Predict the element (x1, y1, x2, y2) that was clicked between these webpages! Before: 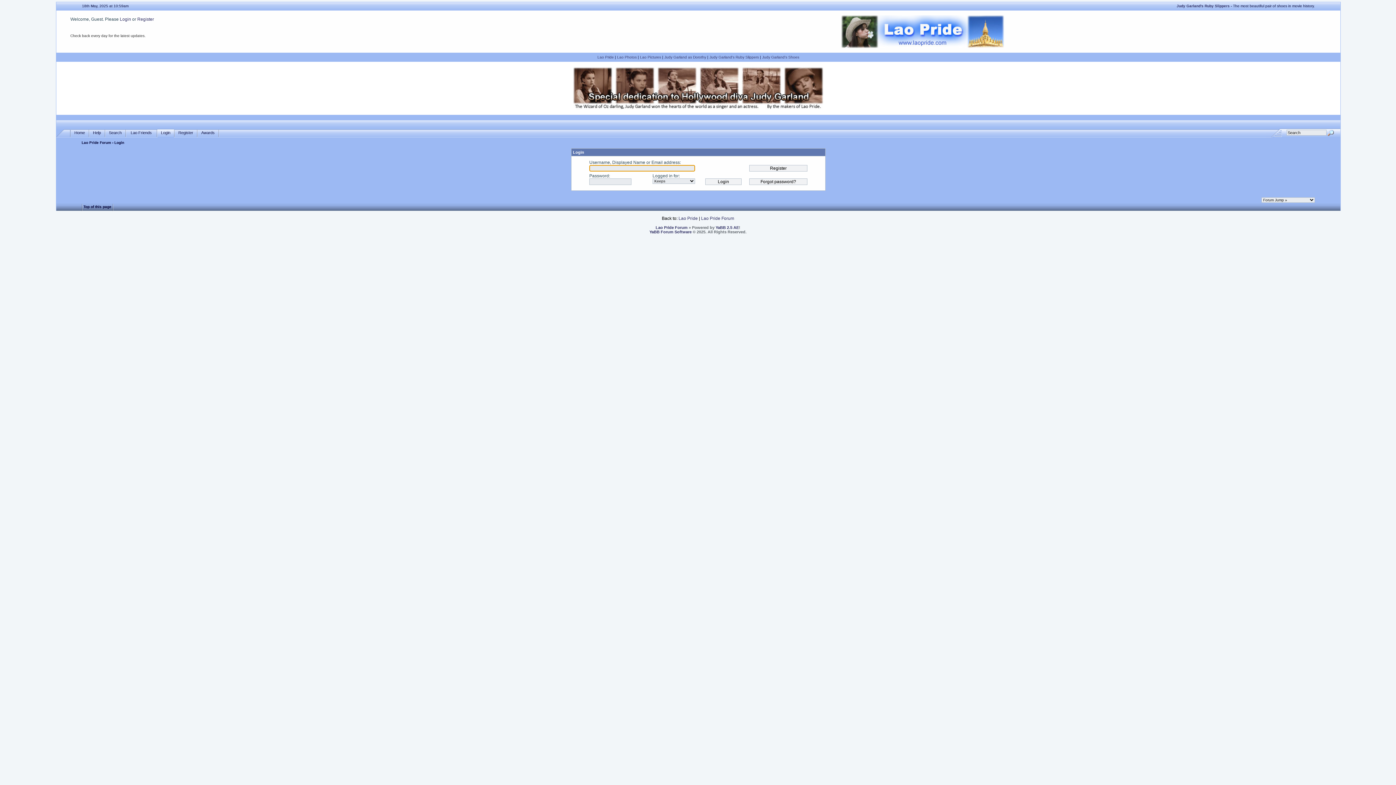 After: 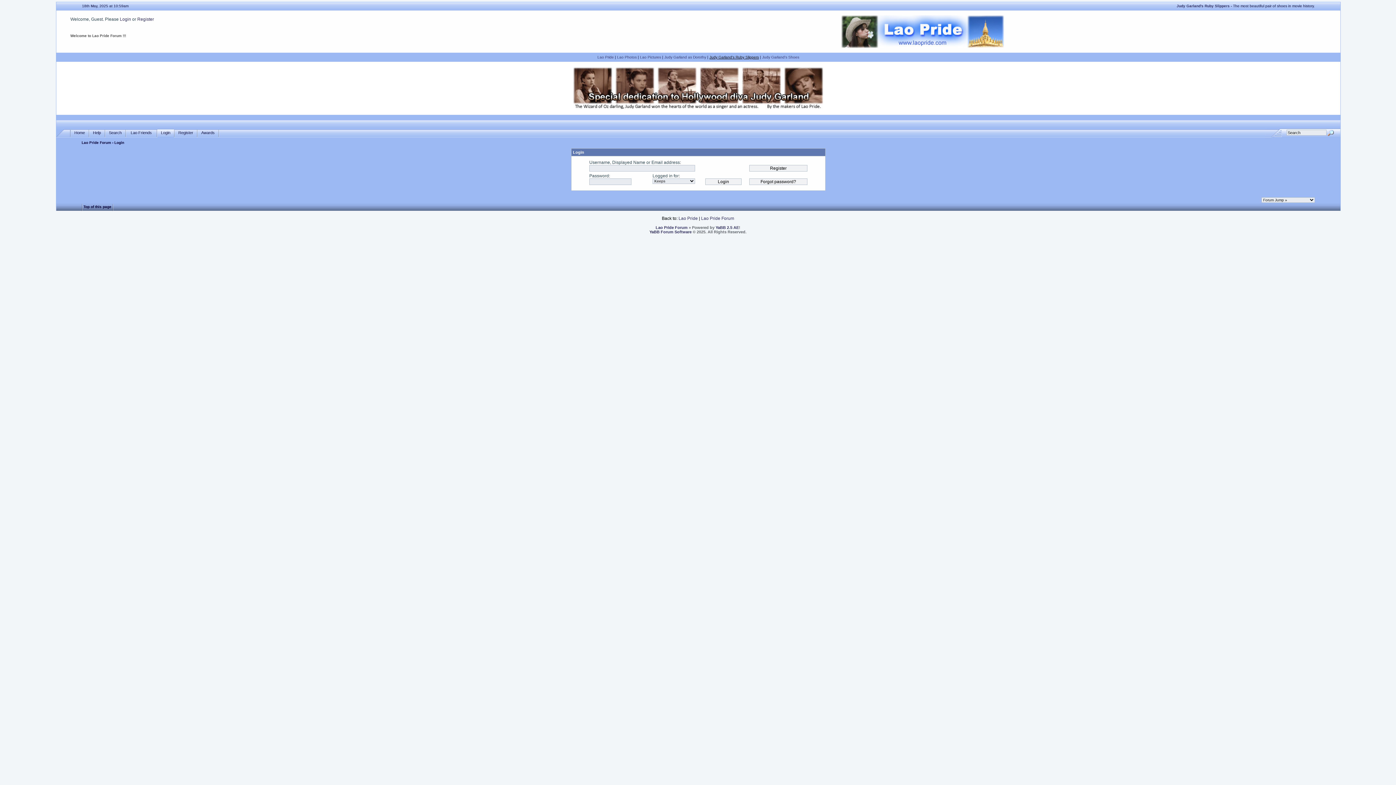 Action: label: Judy Garland's Ruby Slippers bbox: (709, 55, 759, 59)